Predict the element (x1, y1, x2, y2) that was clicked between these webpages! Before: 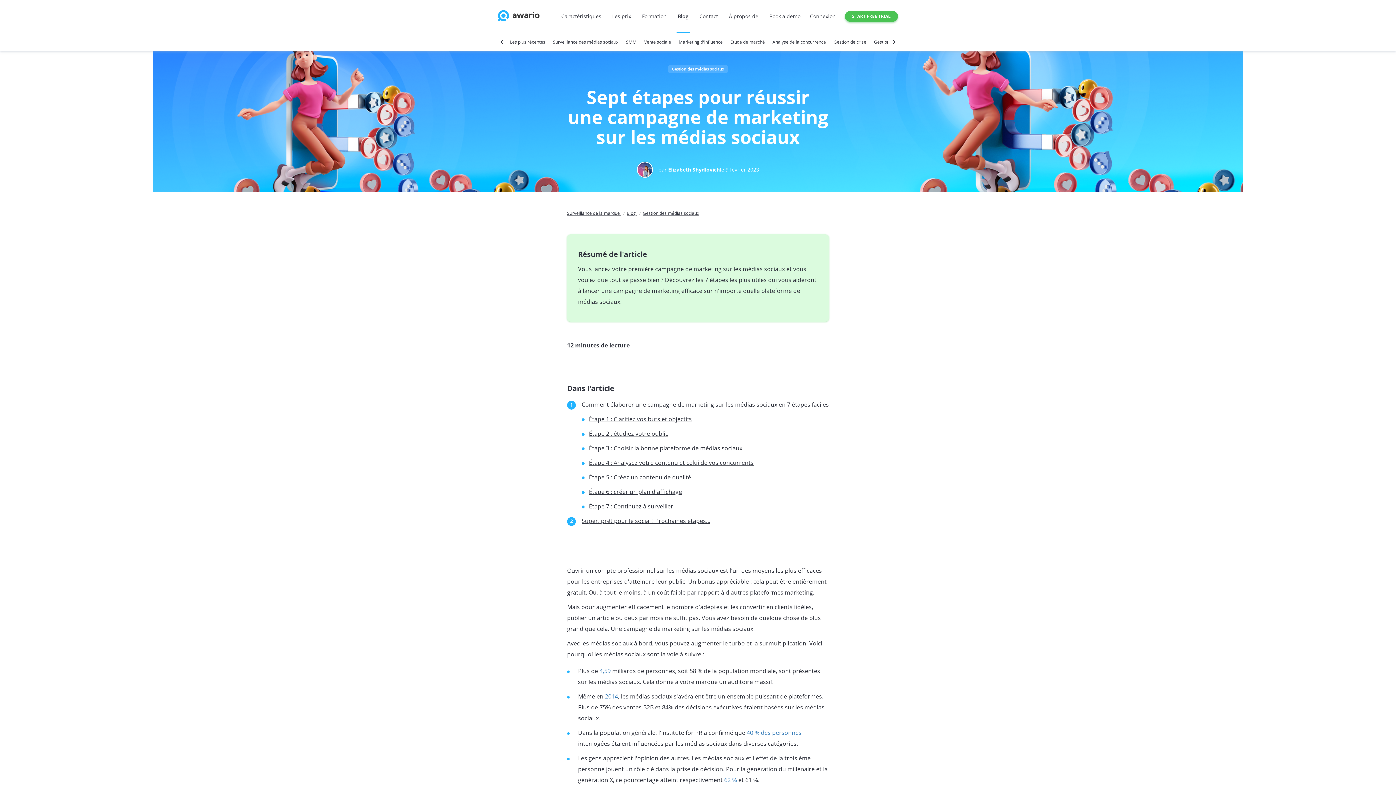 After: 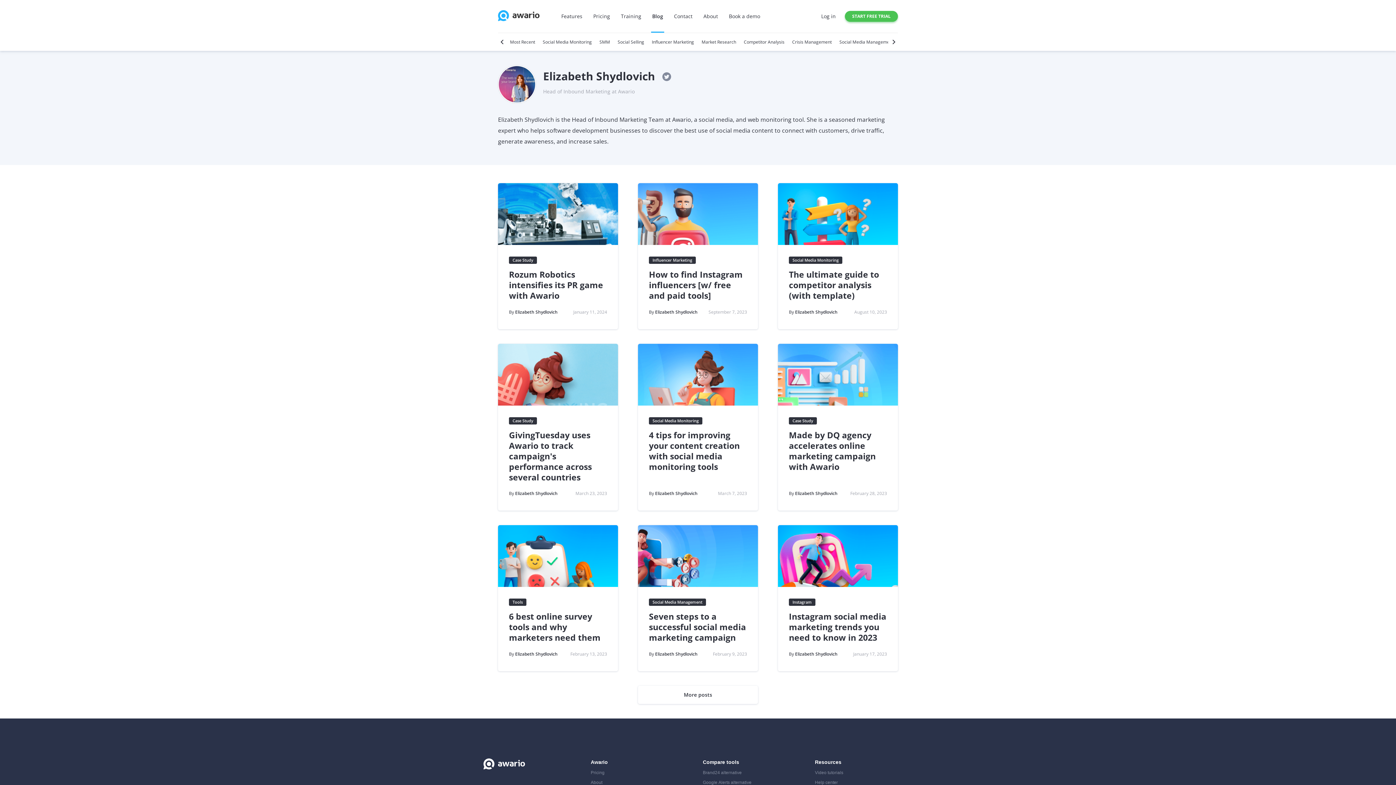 Action: bbox: (668, 166, 720, 173) label: Elizabeth Shydlovich